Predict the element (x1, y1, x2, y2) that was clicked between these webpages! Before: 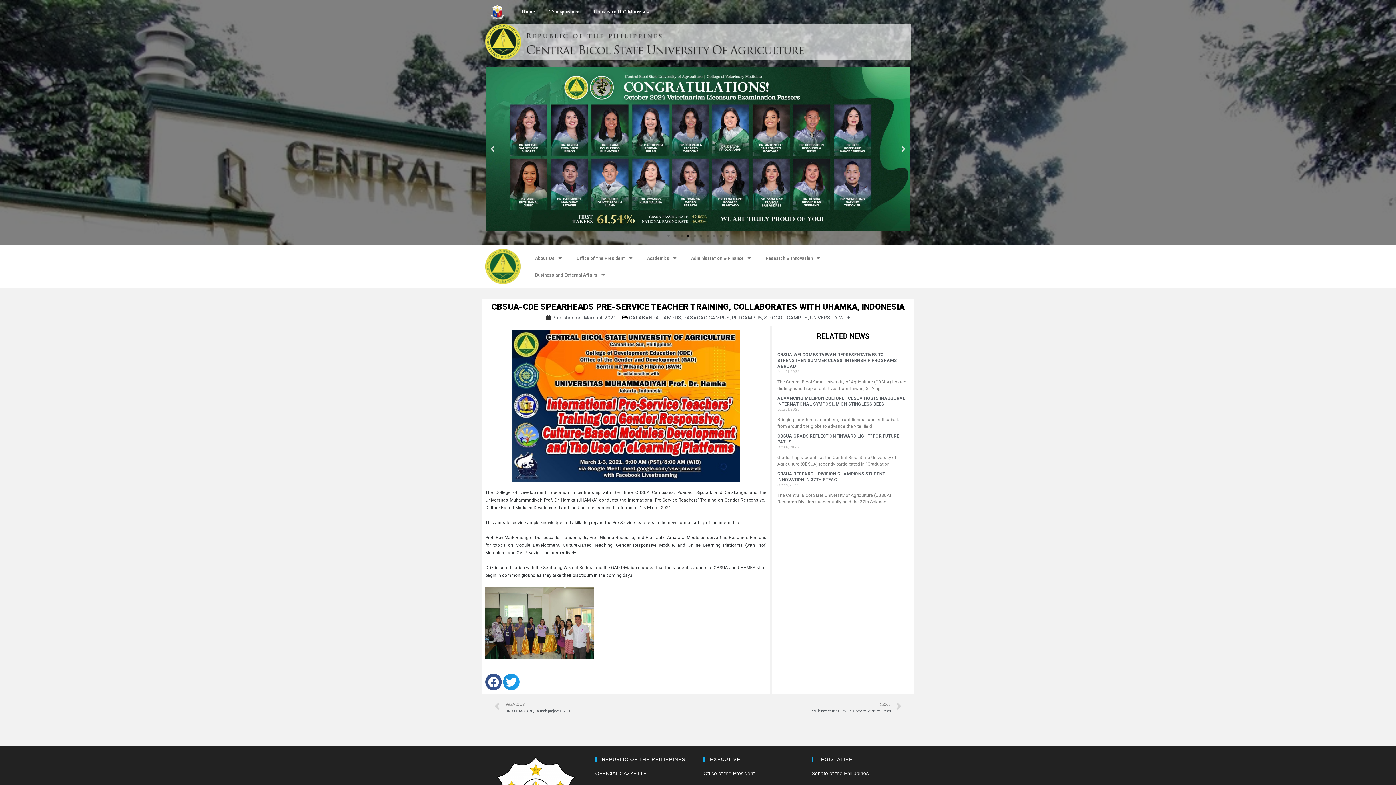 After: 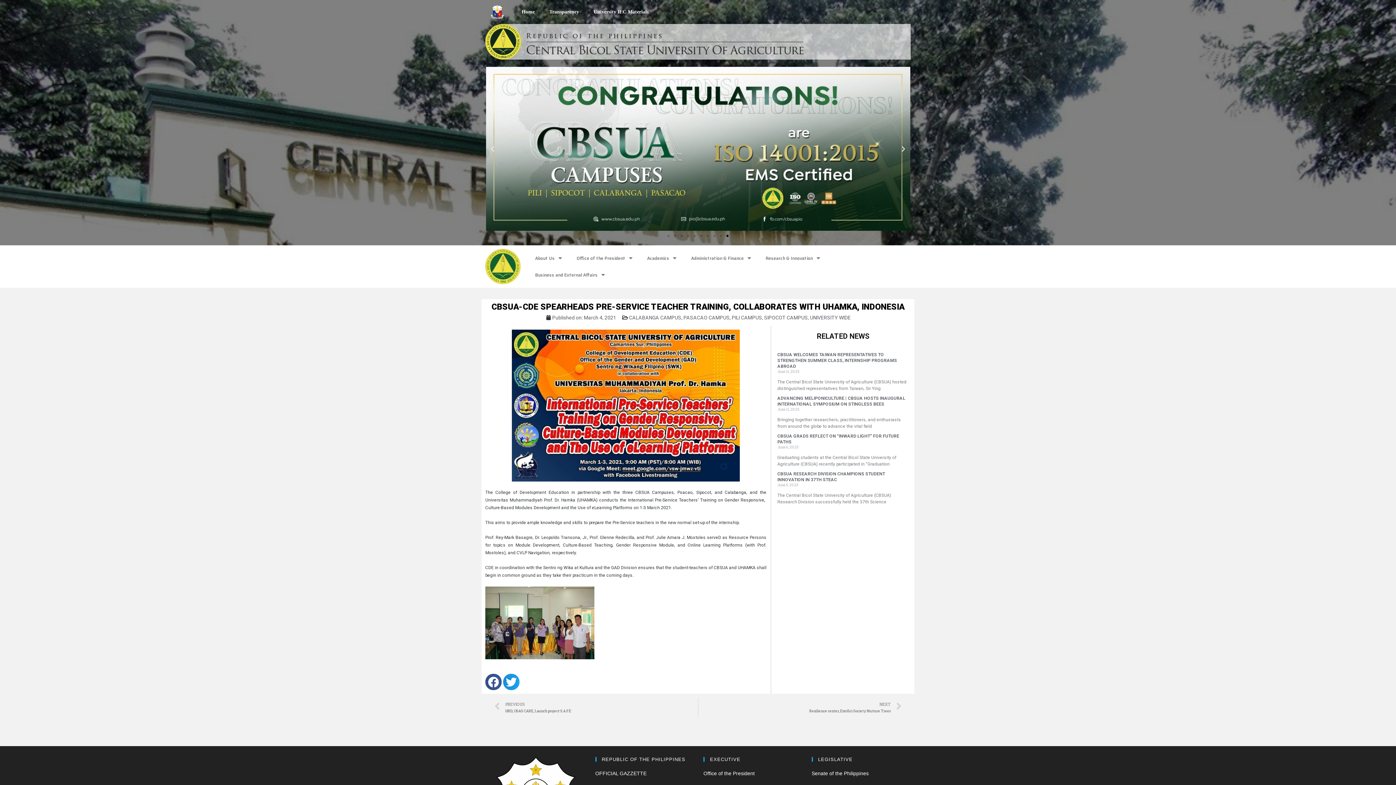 Action: label: Go to slide 10 bbox: (726, 235, 728, 237)